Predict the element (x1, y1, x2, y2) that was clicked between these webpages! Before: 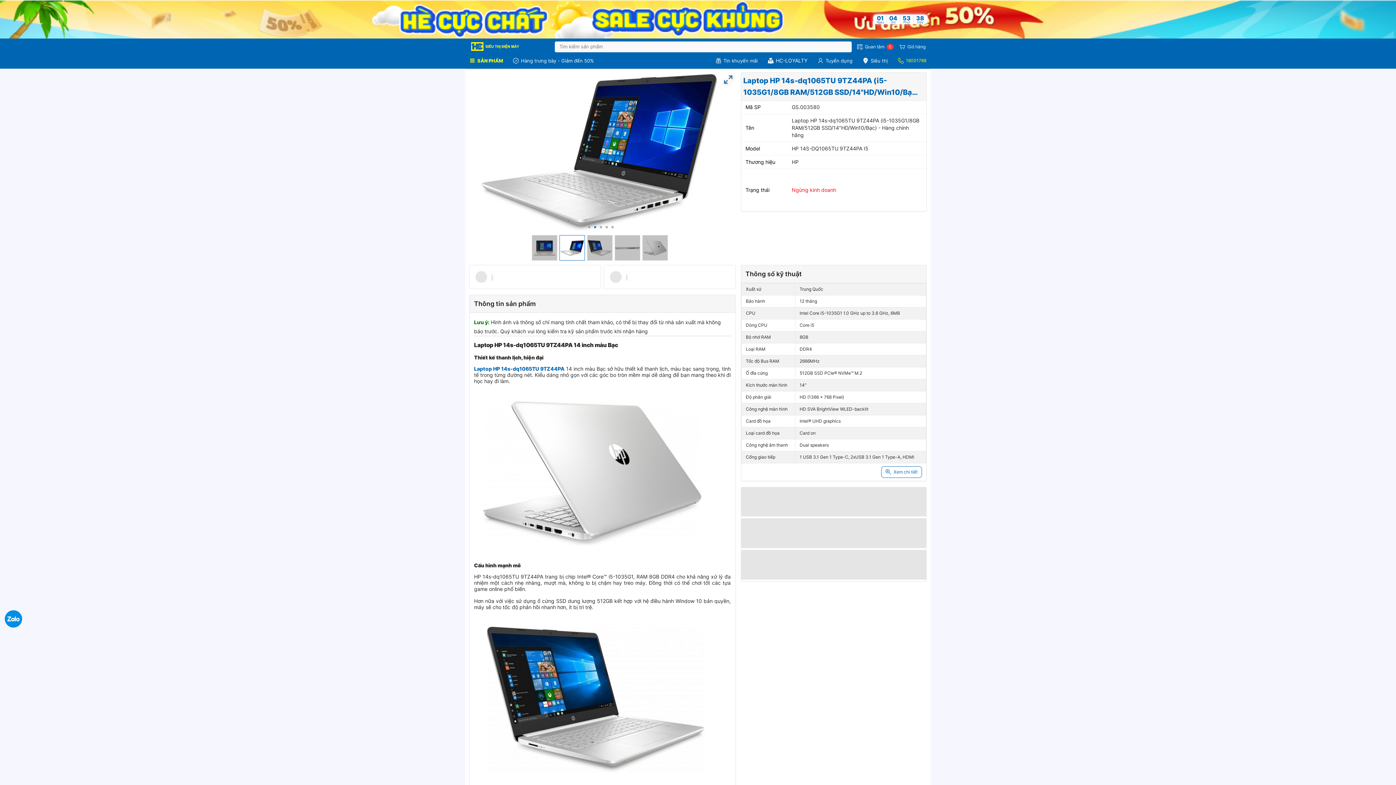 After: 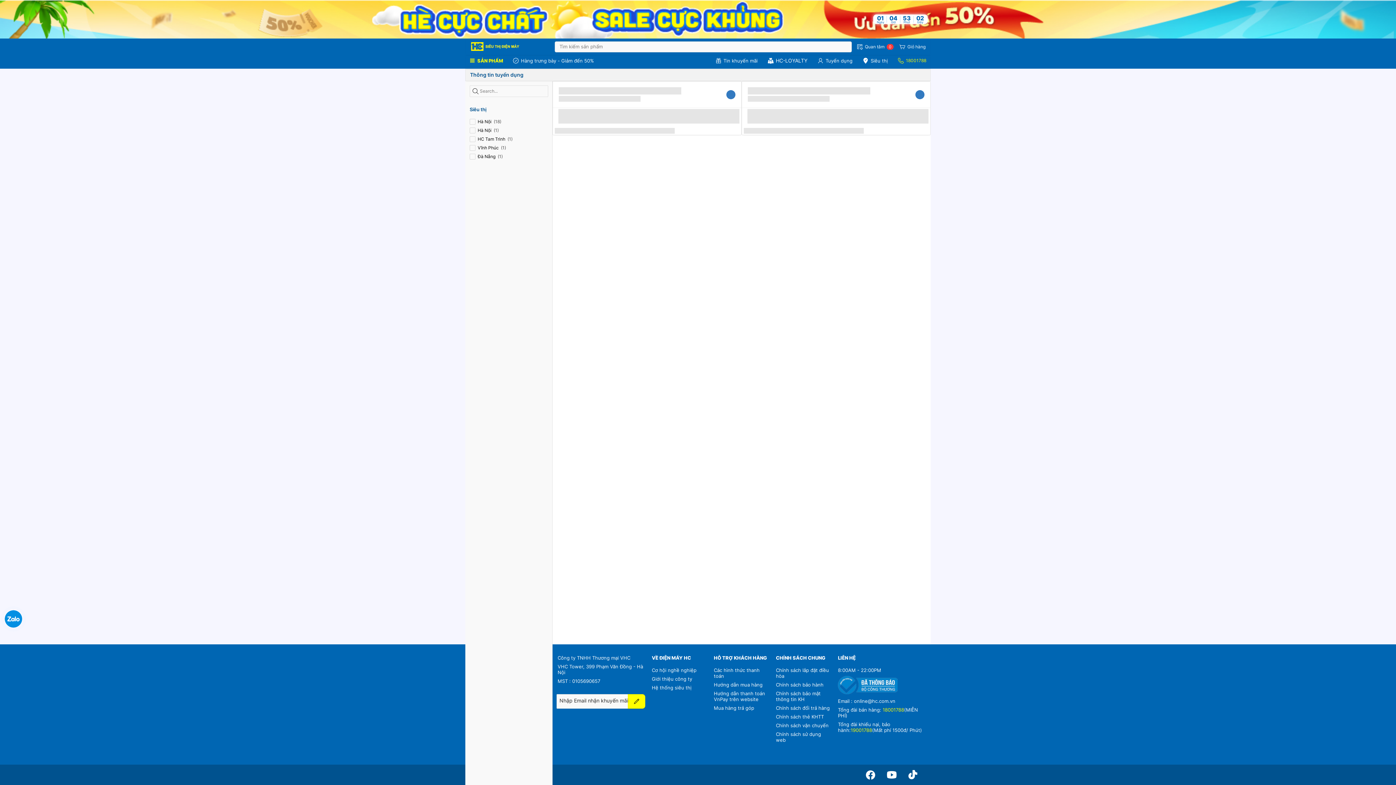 Action: label: Tuyển dụng bbox: (813, 54, 857, 66)